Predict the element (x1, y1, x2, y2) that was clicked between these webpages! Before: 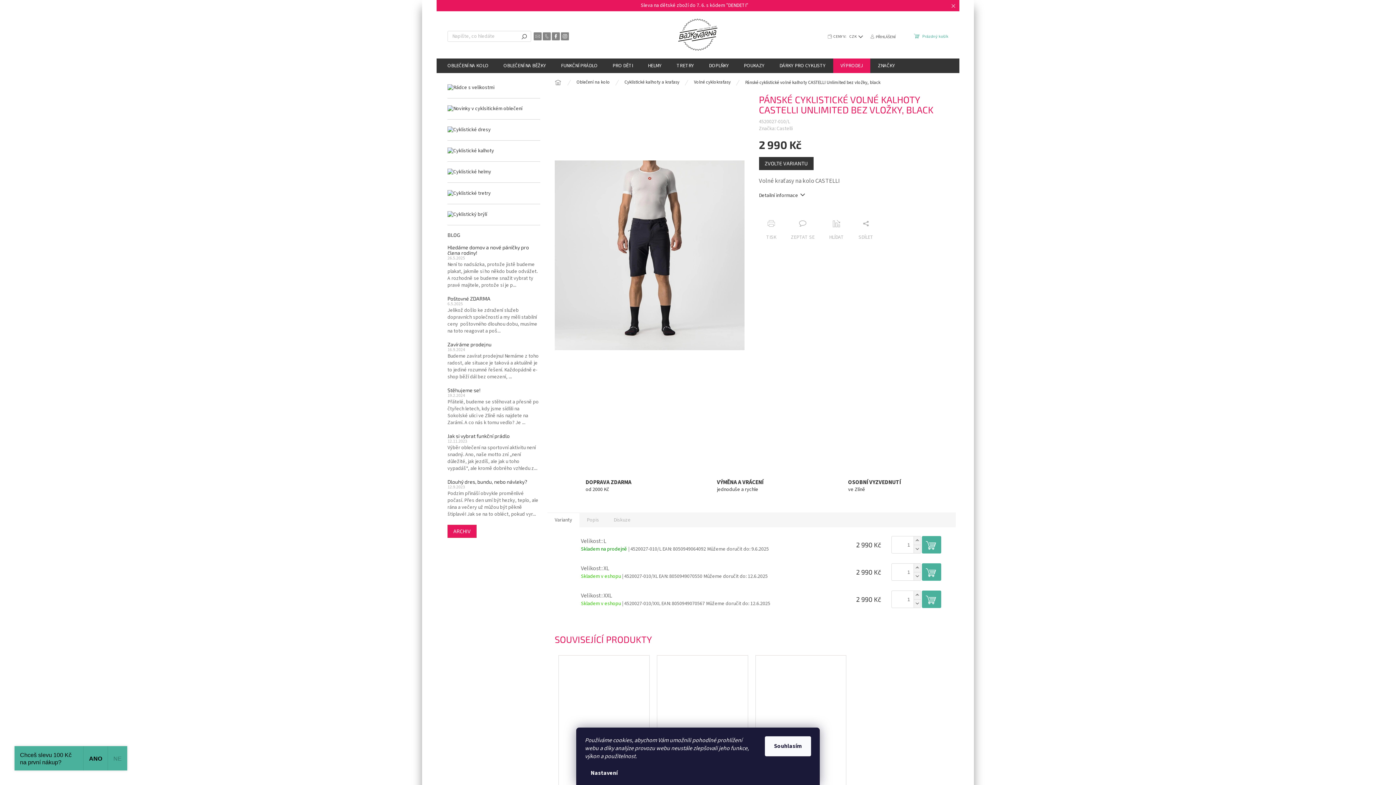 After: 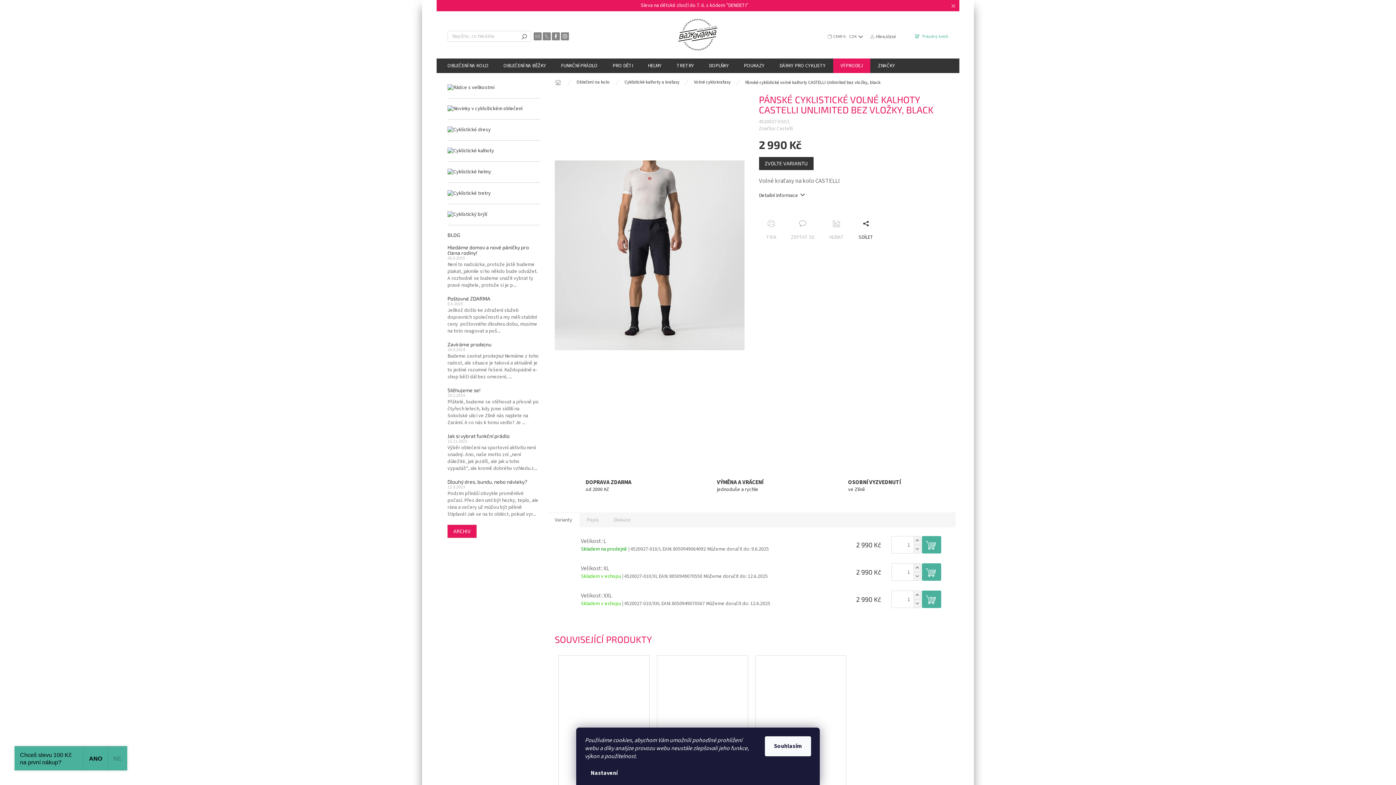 Action: label: SDÍLET bbox: (851, 220, 880, 241)